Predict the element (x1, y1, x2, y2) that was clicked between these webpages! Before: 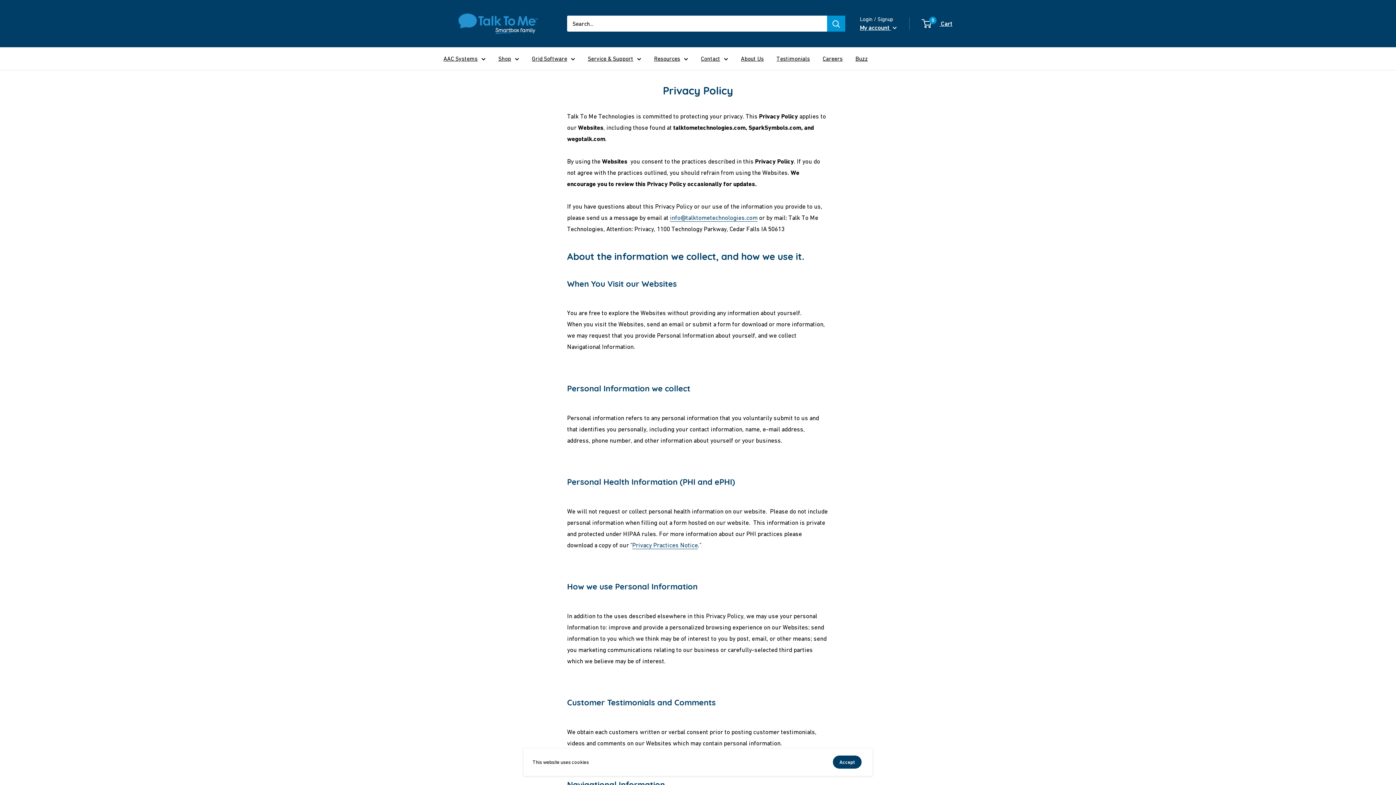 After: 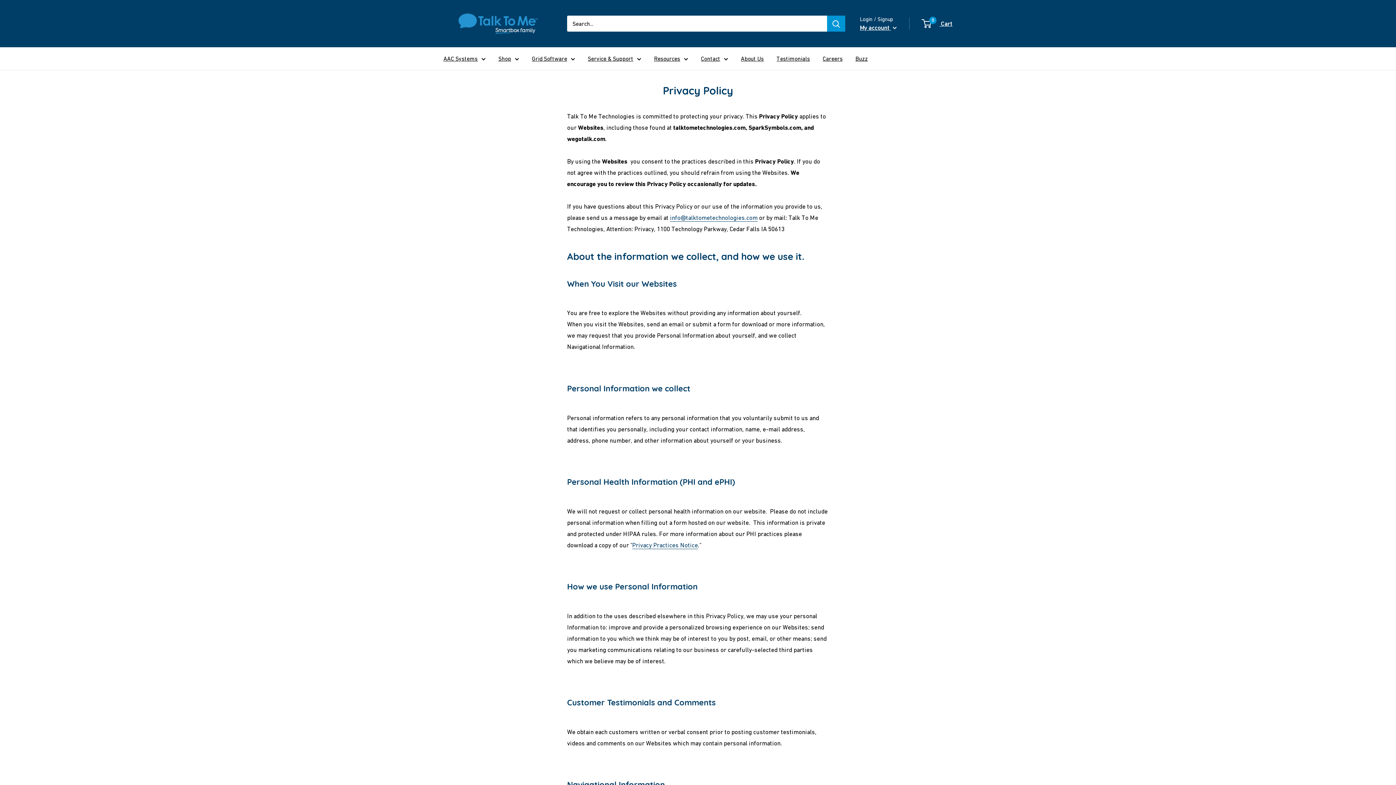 Action: label: Accept bbox: (833, 756, 861, 769)